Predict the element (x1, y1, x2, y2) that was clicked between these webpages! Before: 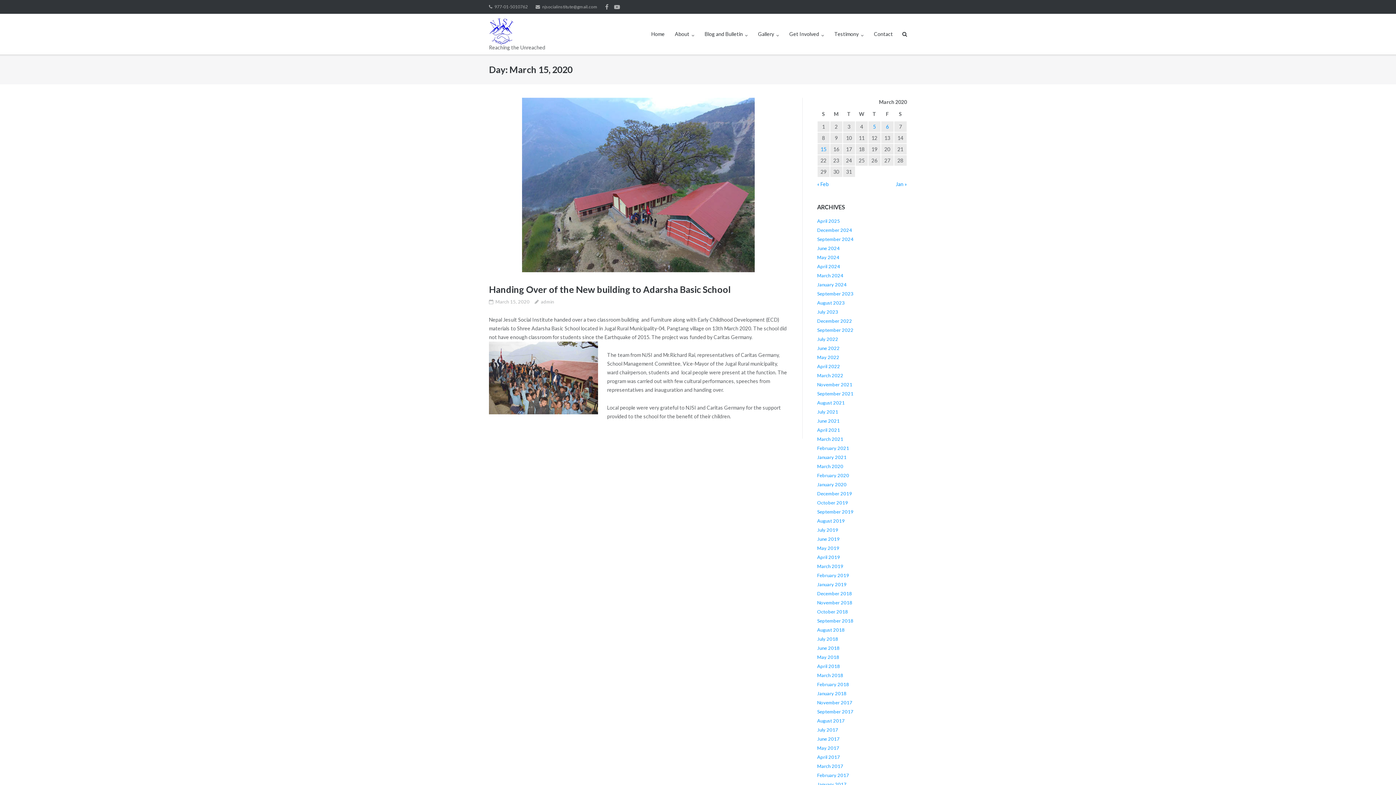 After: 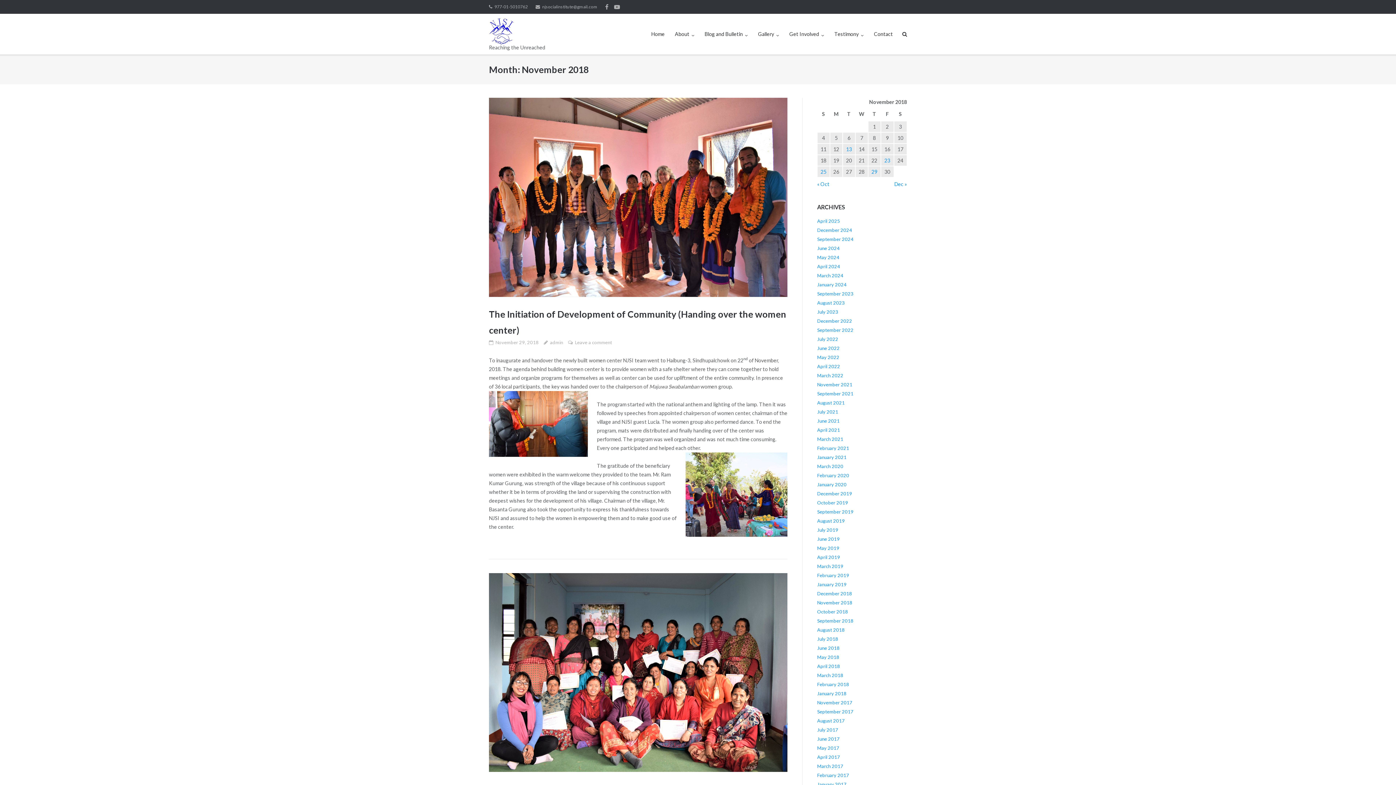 Action: bbox: (817, 600, 852, 605) label: November 2018